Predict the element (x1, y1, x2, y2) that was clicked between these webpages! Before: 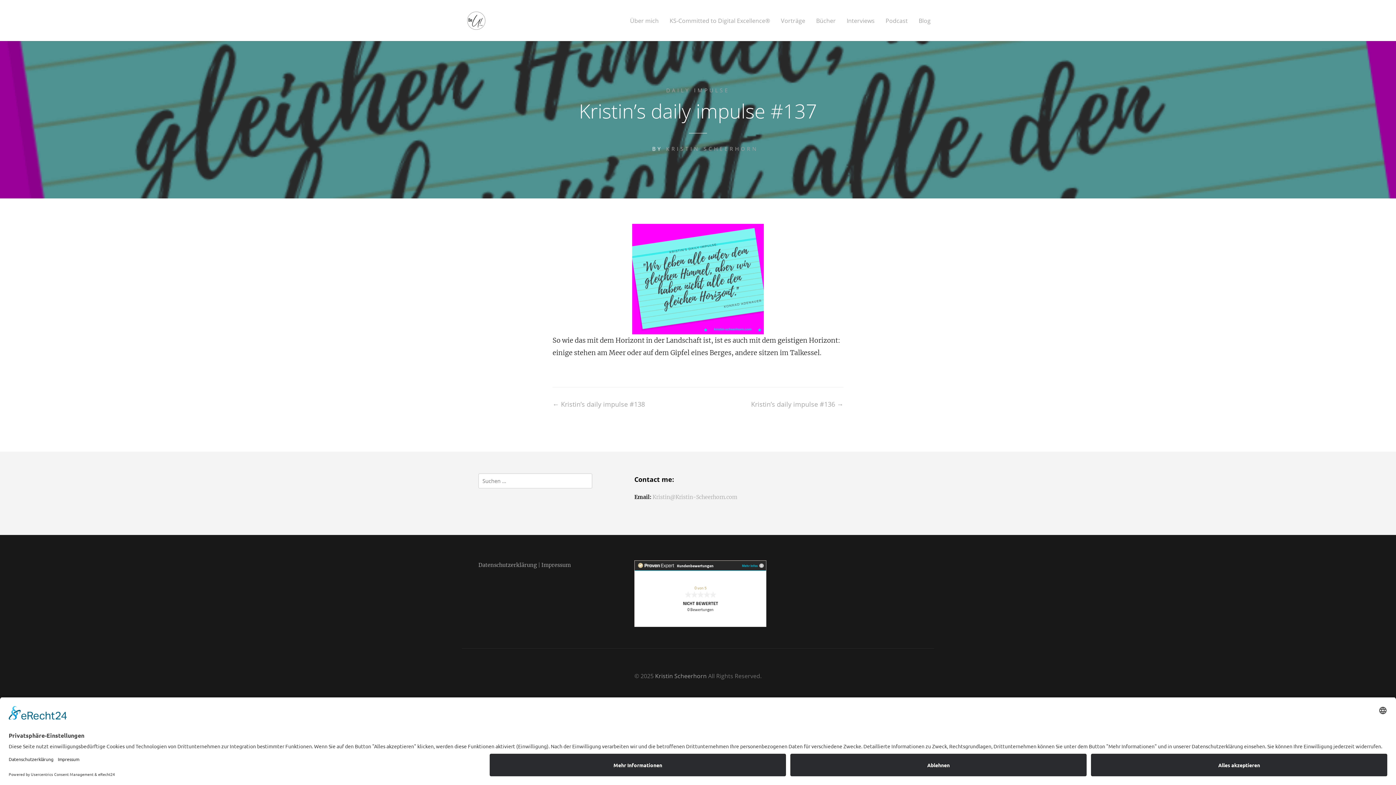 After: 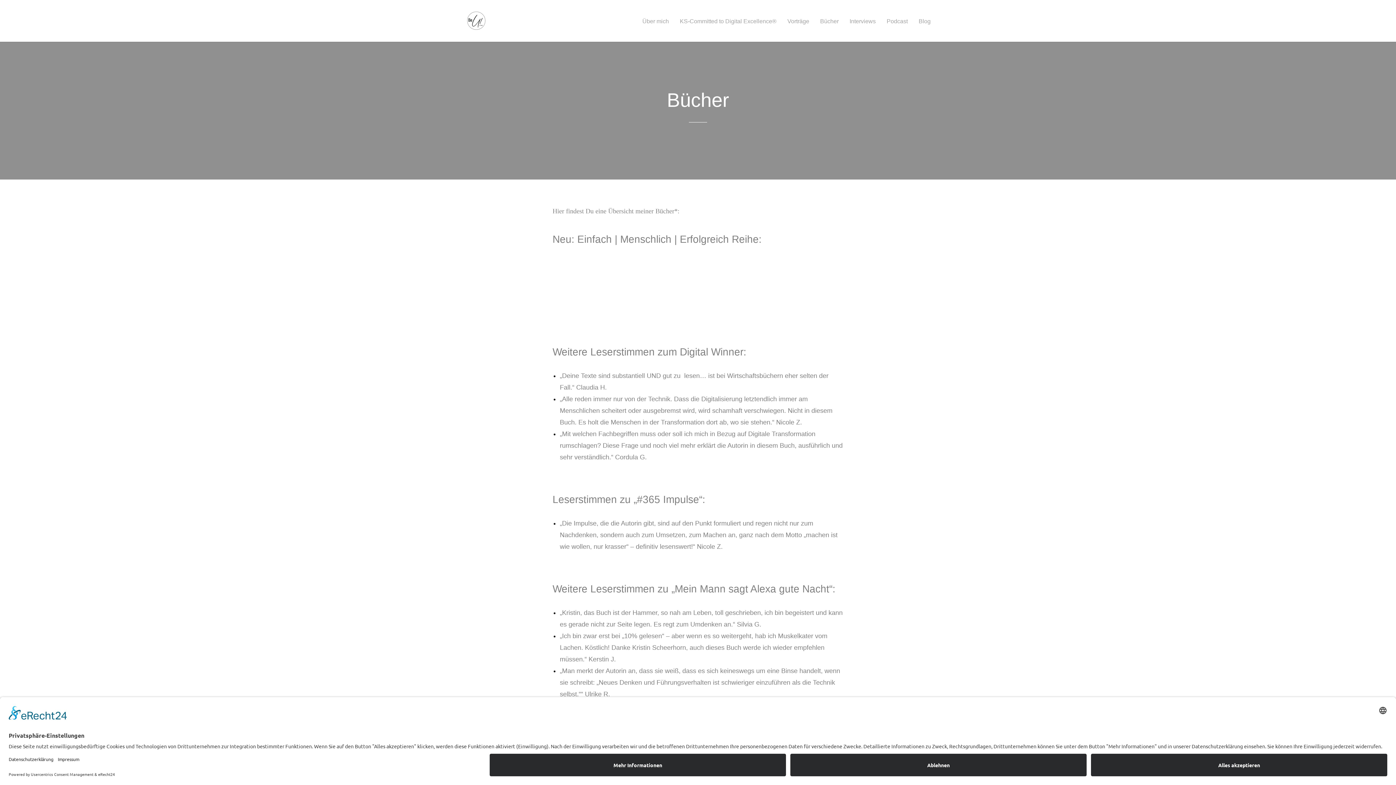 Action: bbox: (816, 18, 836, 23) label: Bücher